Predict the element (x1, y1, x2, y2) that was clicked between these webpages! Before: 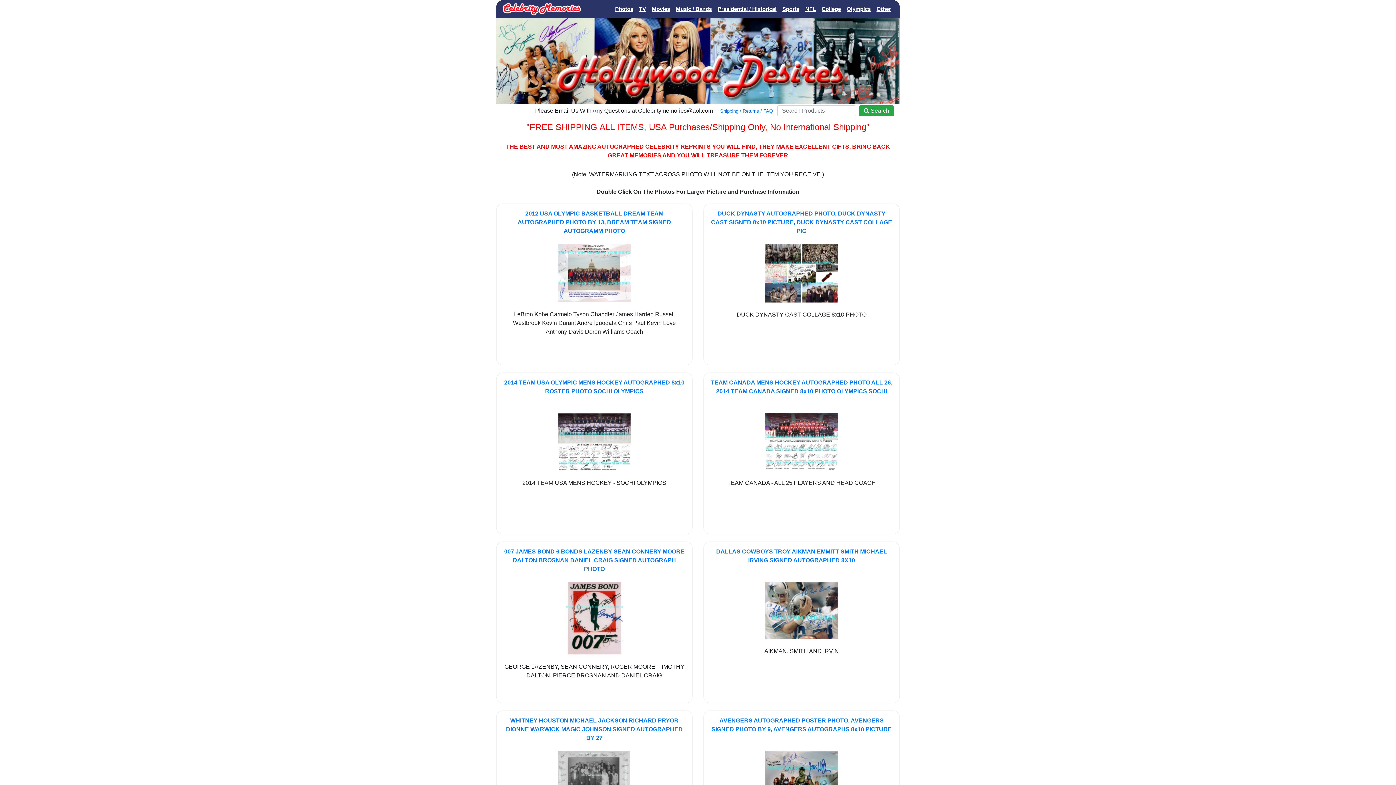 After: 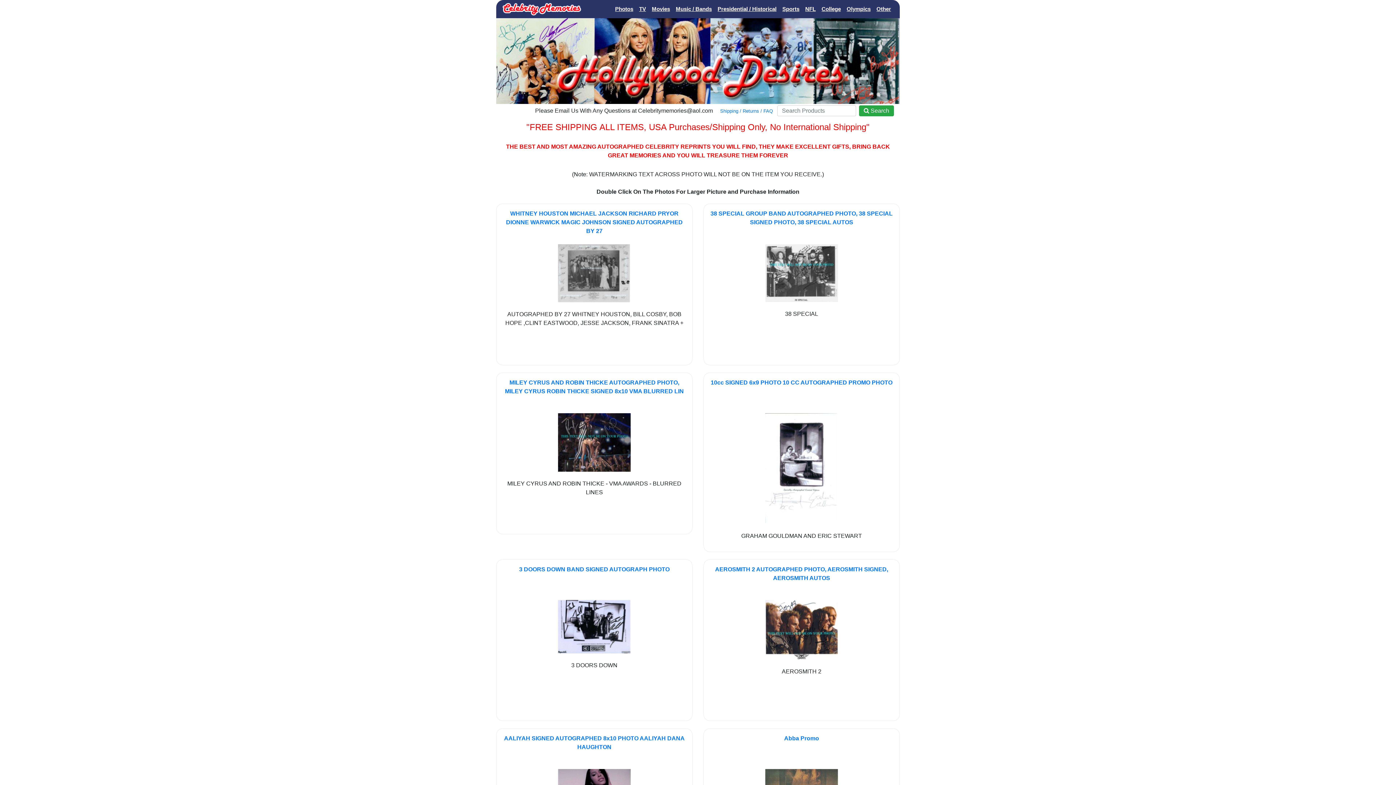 Action: label: Music / Bands bbox: (673, 2, 714, 15)